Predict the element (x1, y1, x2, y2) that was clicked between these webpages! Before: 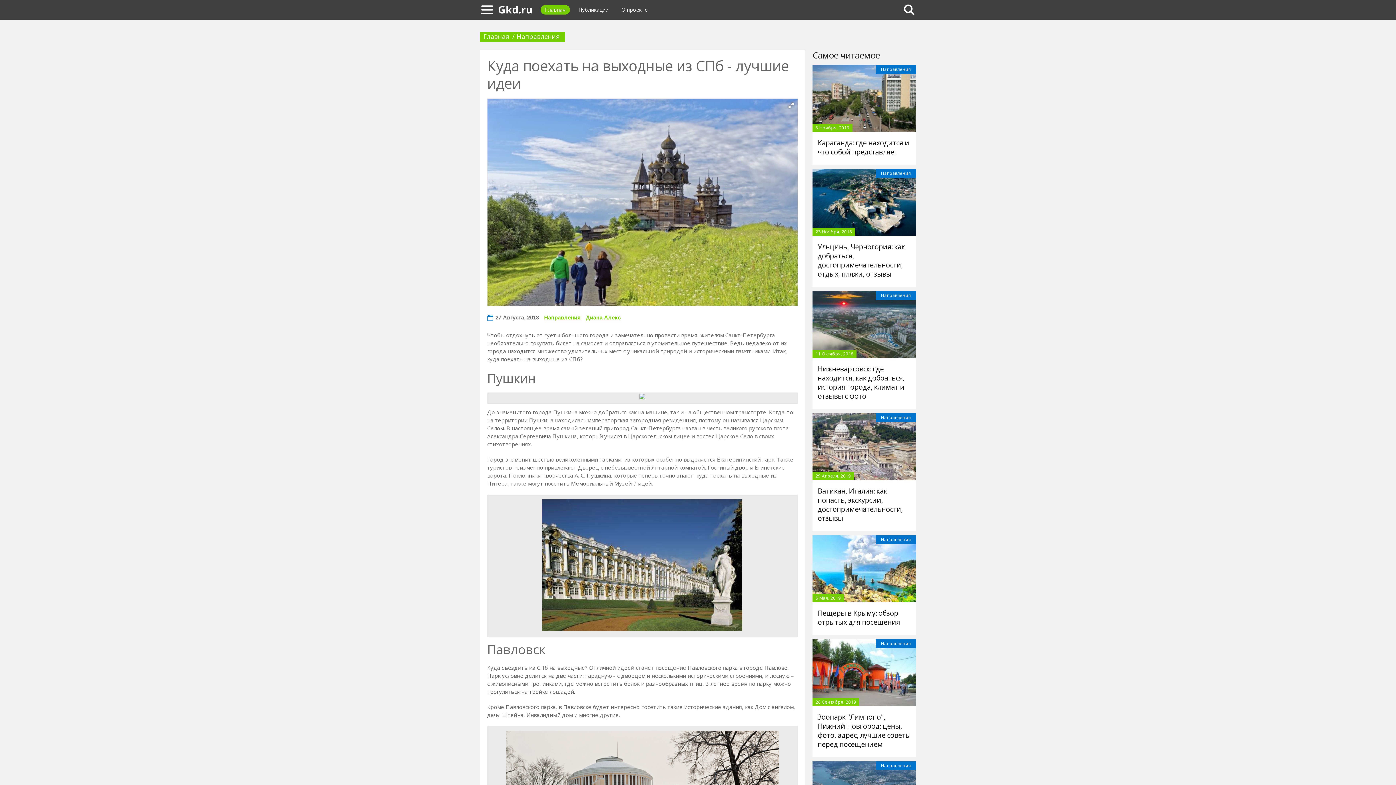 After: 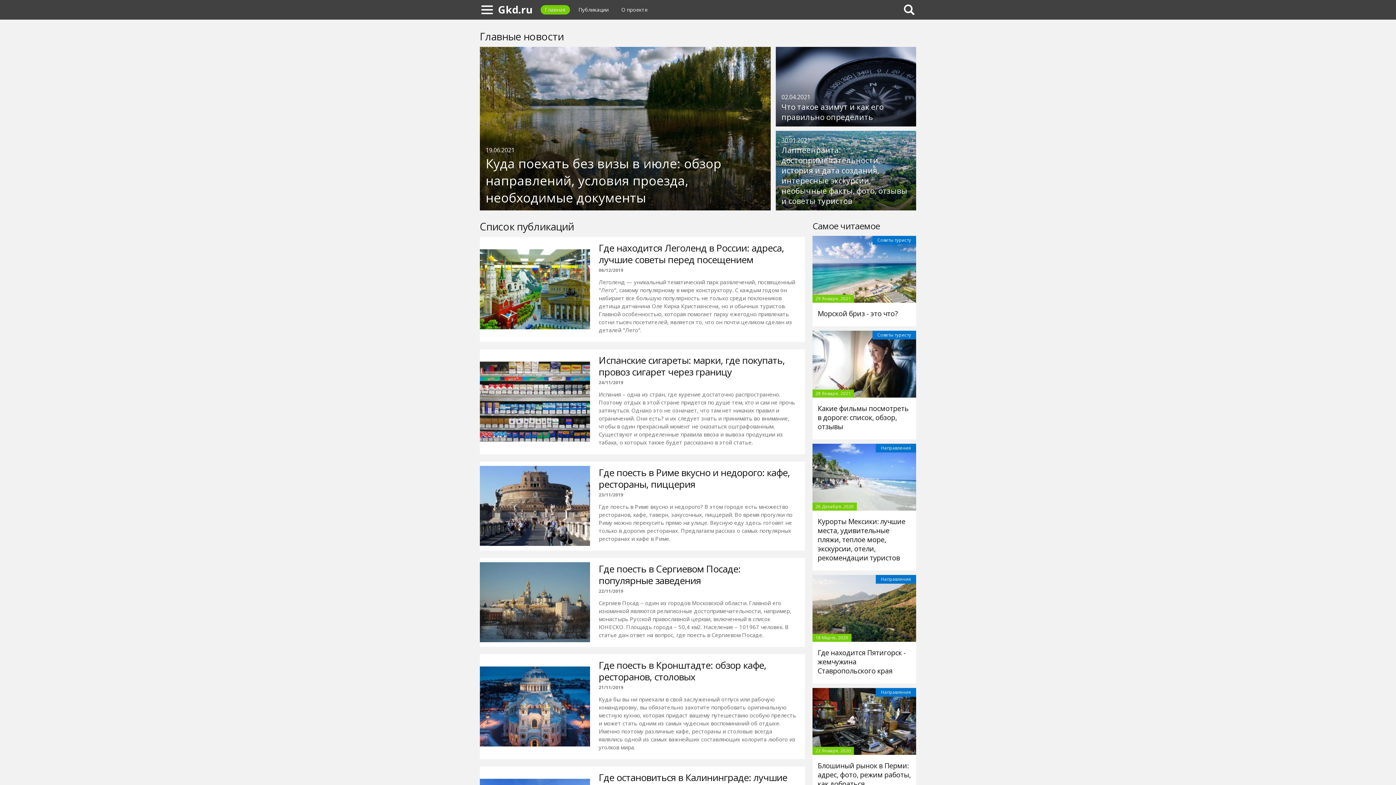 Action: bbox: (483, 32, 509, 40) label: Главная